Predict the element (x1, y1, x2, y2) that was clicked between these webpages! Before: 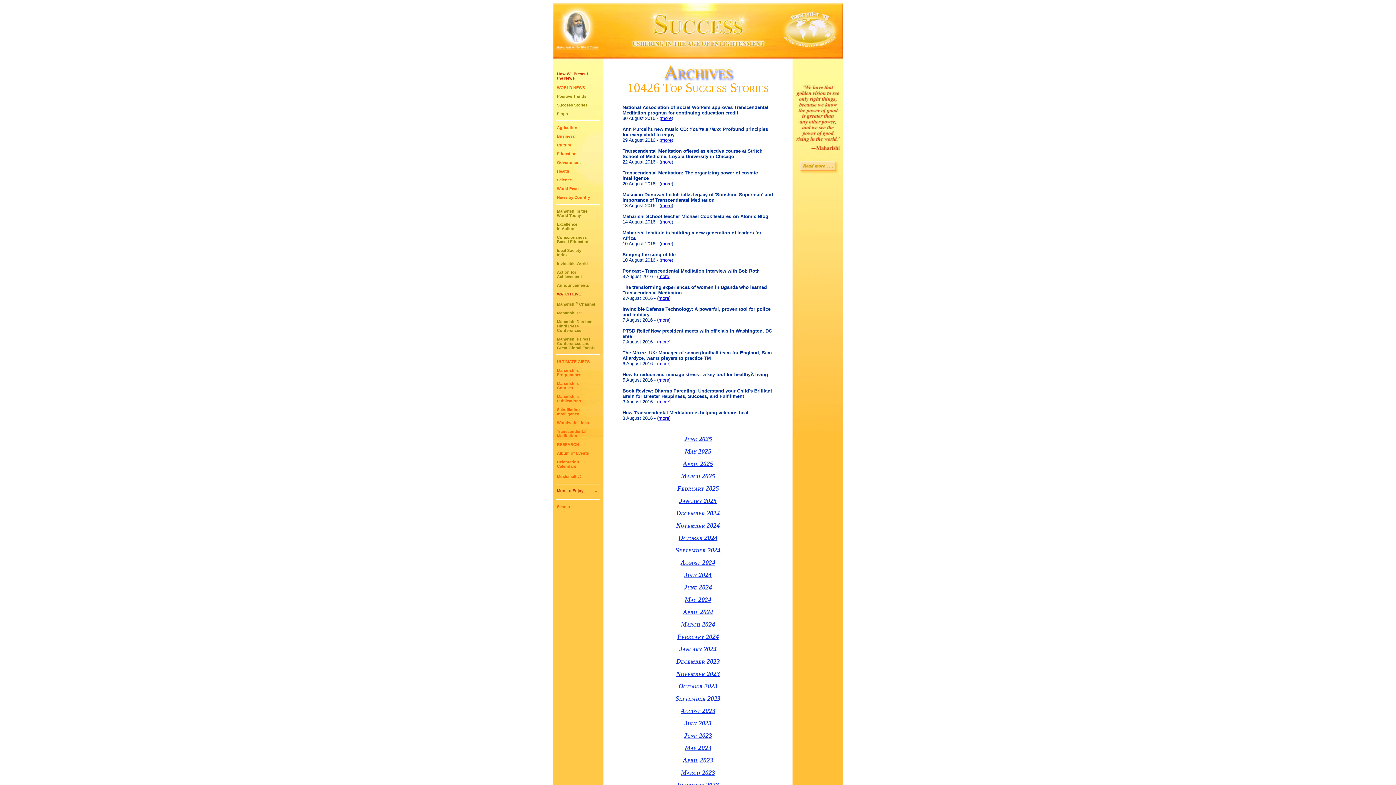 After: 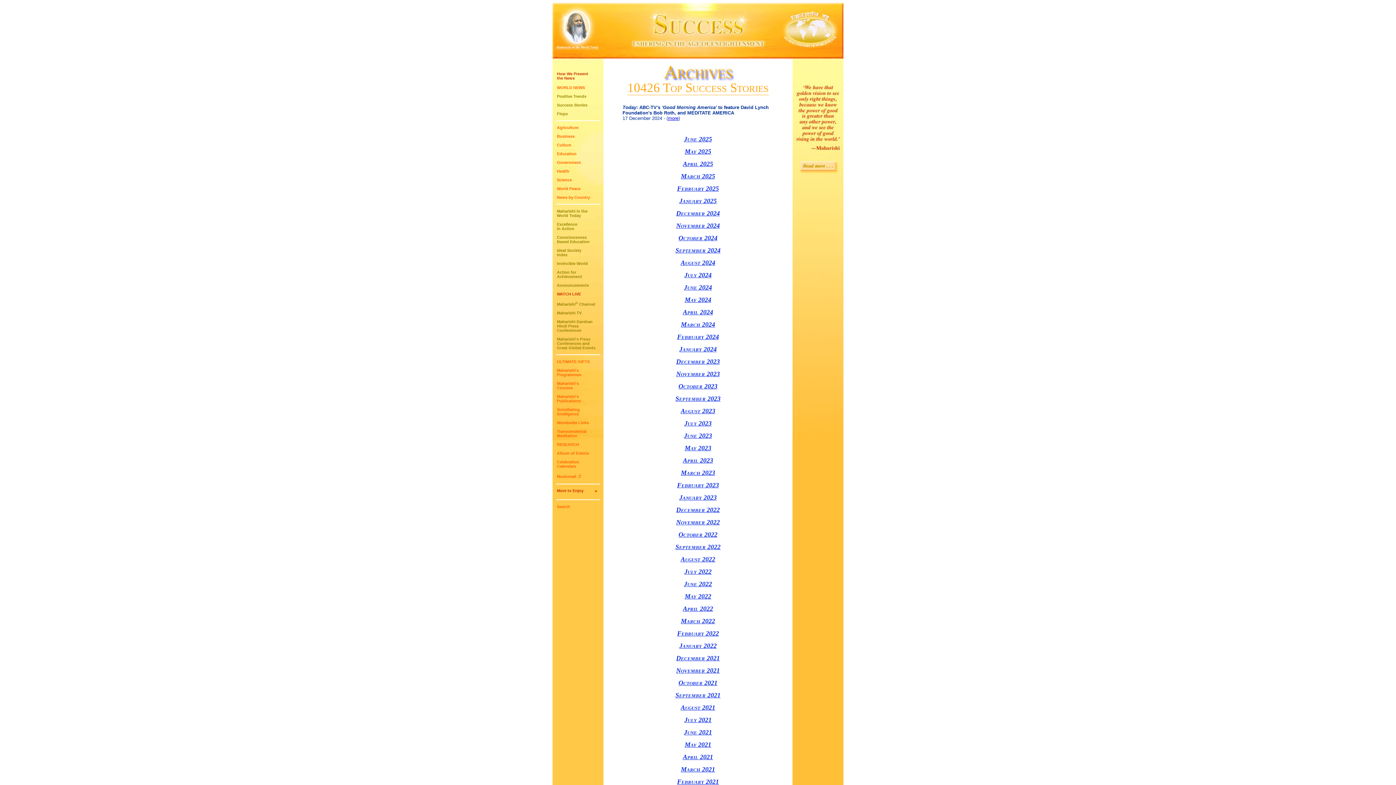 Action: bbox: (676, 509, 720, 517) label: December 2024